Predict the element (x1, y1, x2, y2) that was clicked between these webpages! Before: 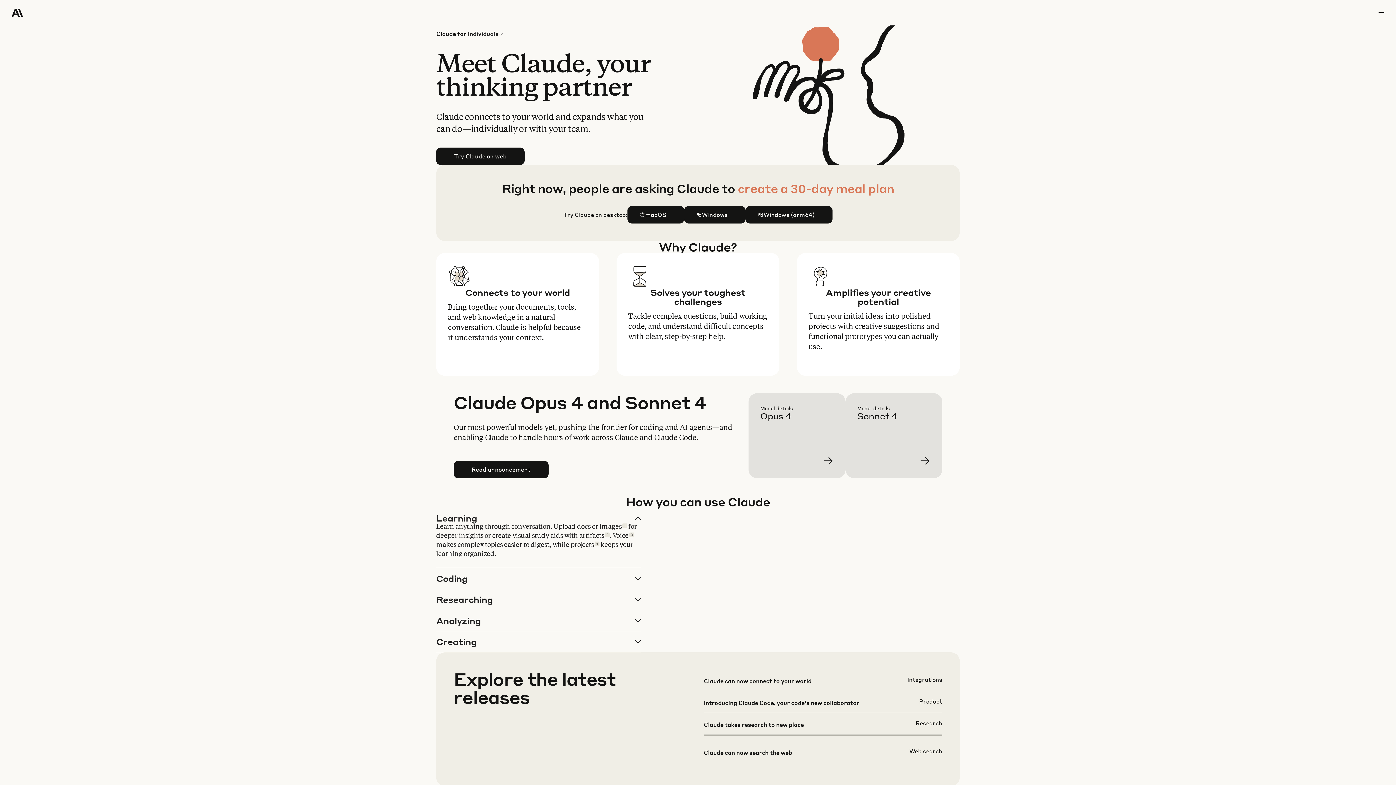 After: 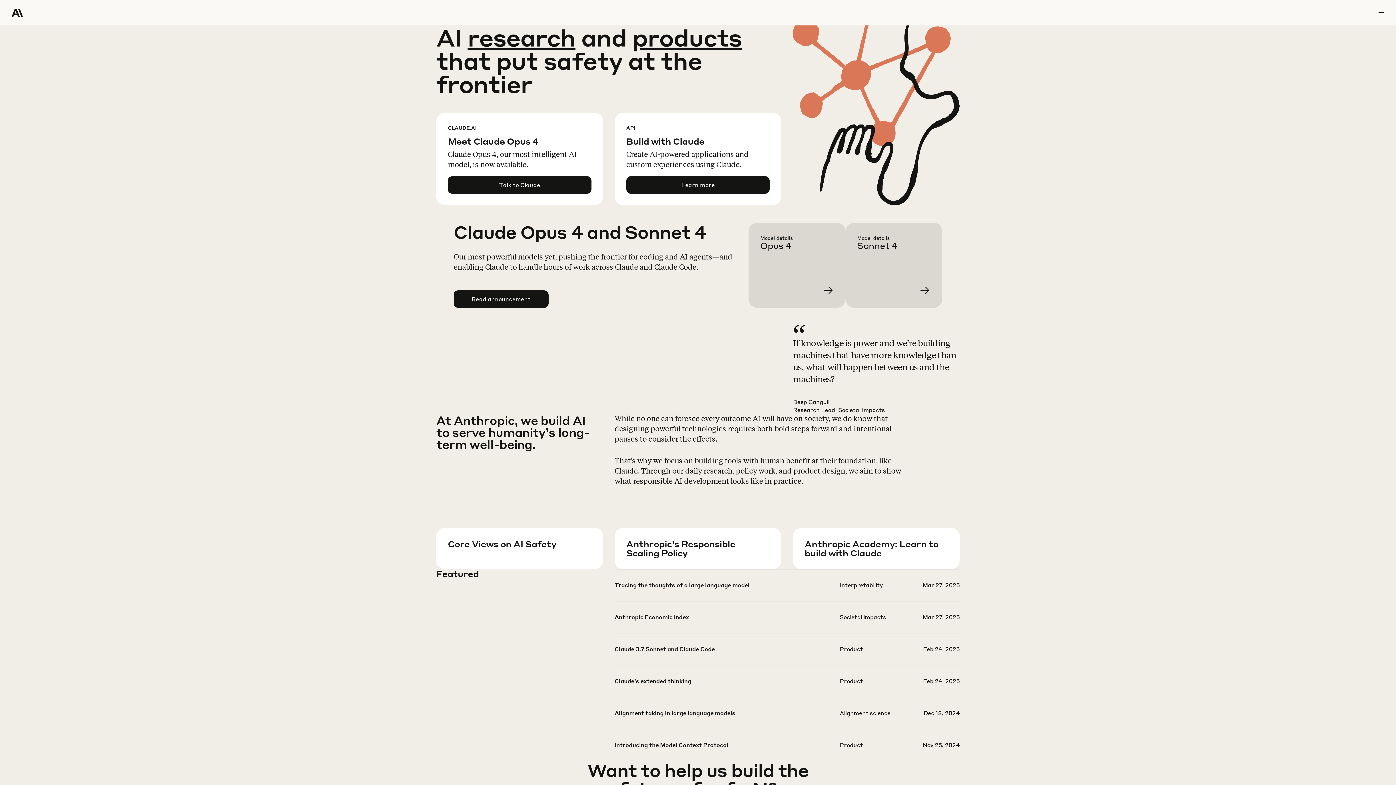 Action: label: Home Page bbox: (11, 0, 64, 25)